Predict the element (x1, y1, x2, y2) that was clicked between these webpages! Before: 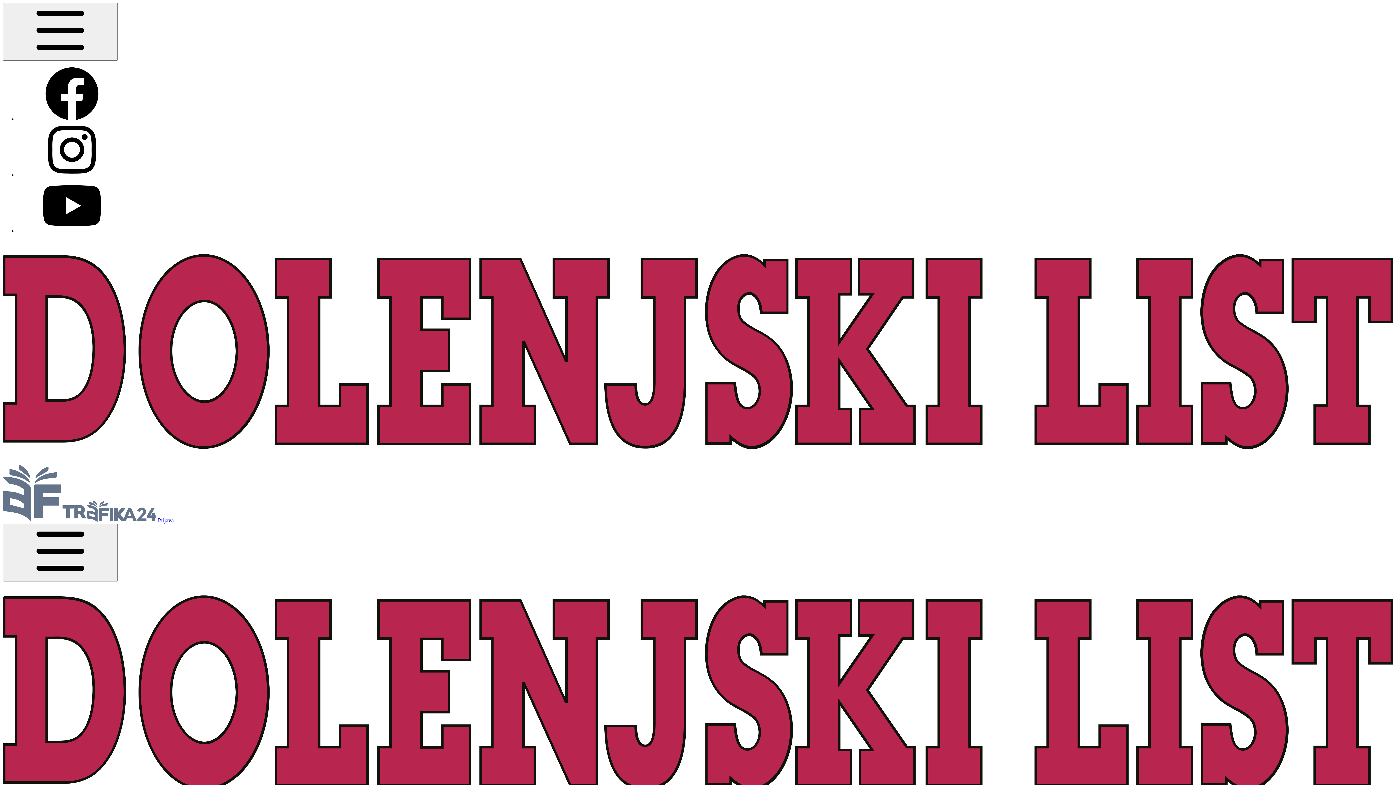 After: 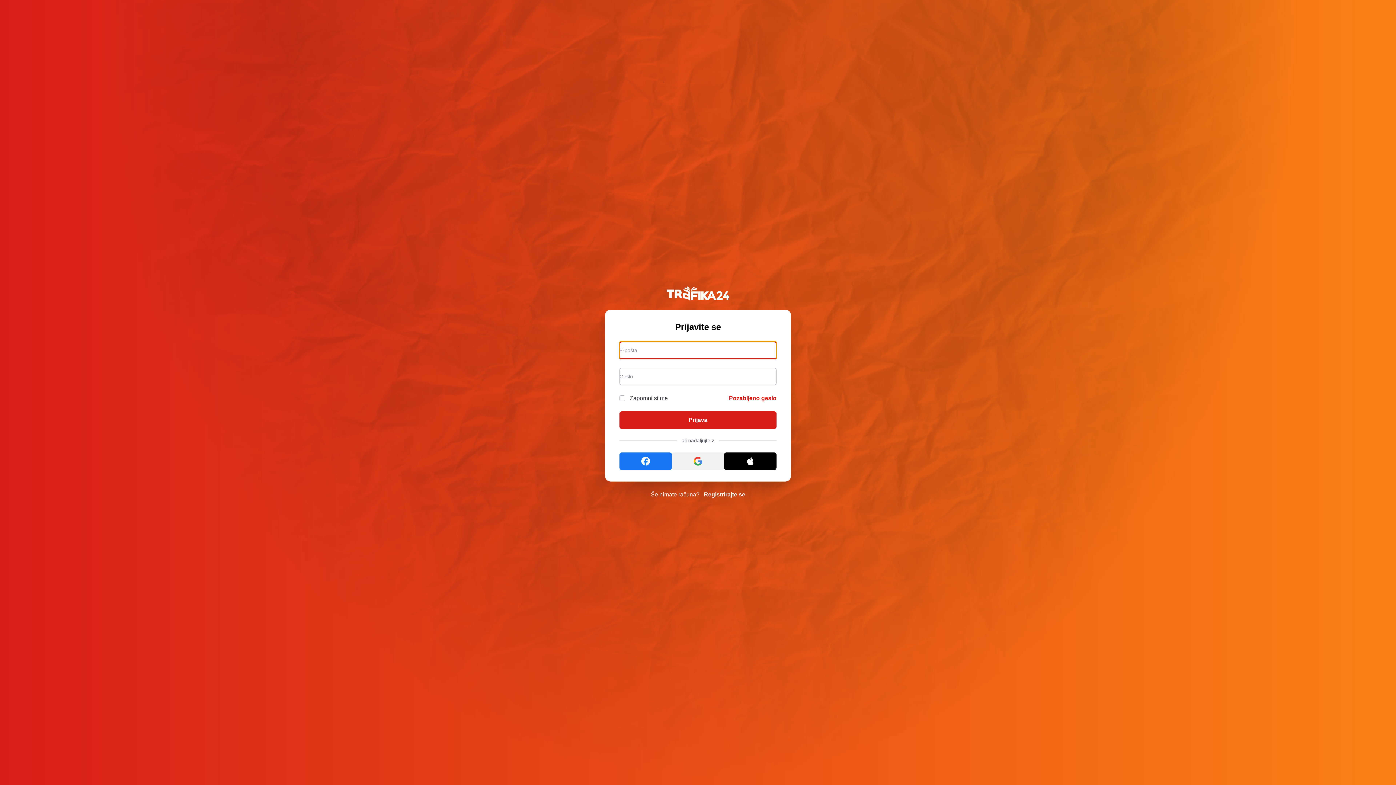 Action: bbox: (157, 517, 173, 523) label: Prijava